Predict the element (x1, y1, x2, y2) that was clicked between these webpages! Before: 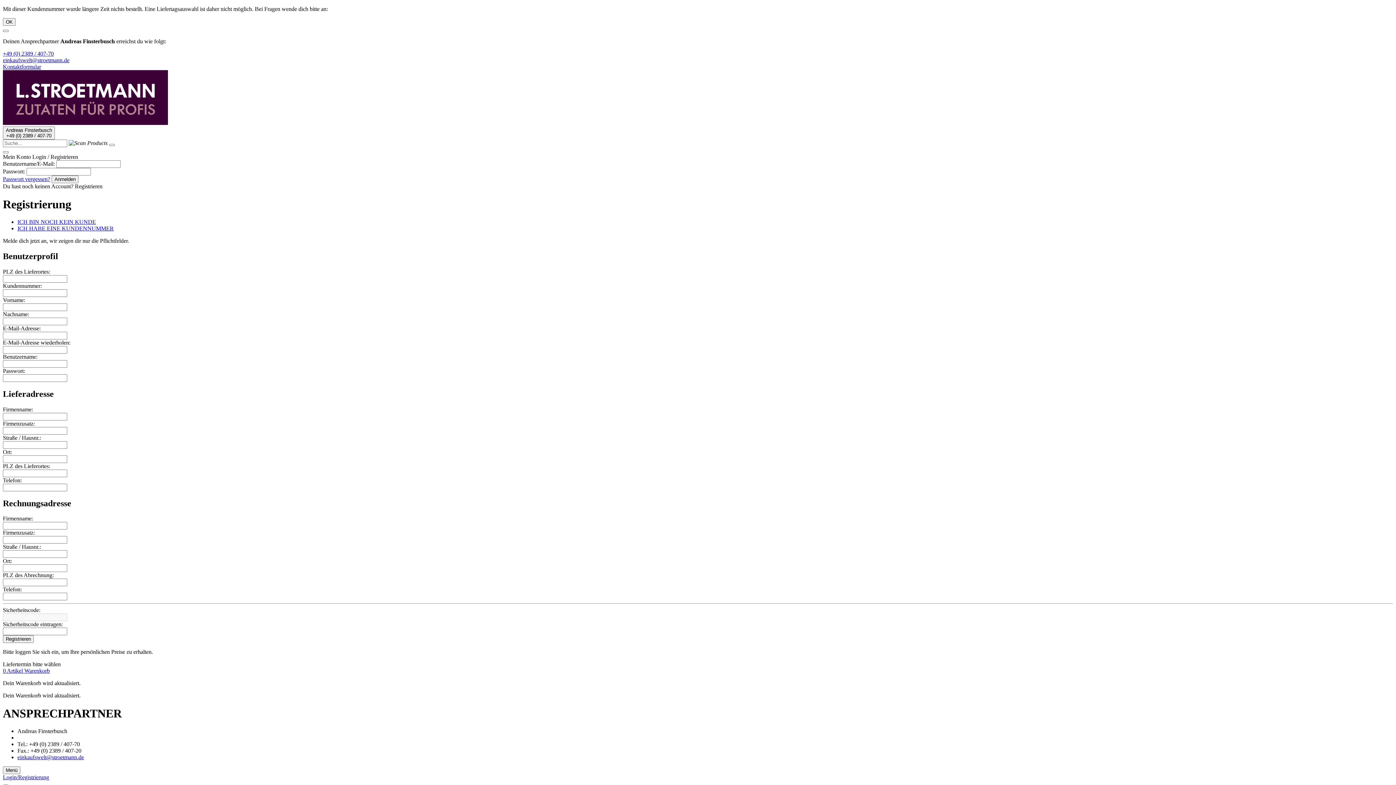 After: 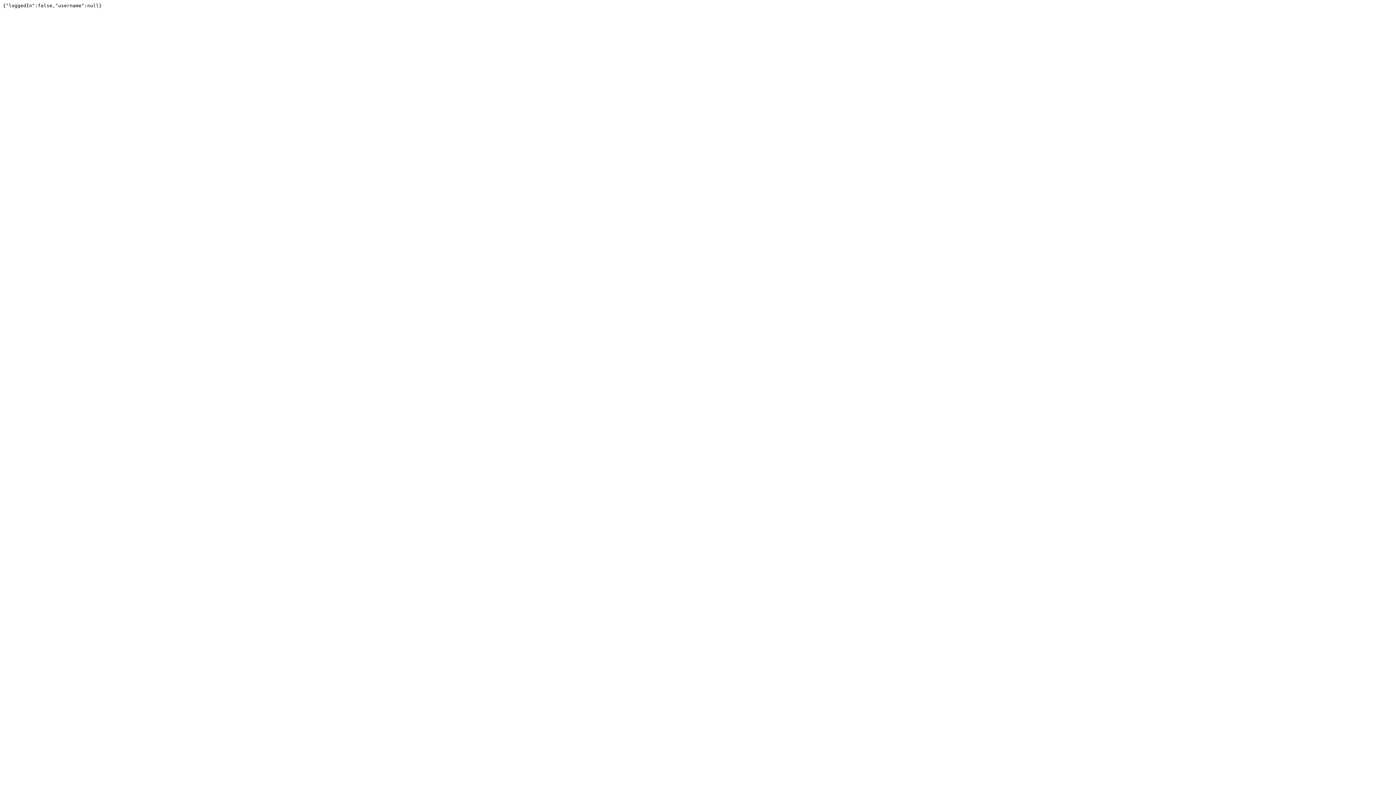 Action: bbox: (51, 175, 78, 183) label: Anmelden